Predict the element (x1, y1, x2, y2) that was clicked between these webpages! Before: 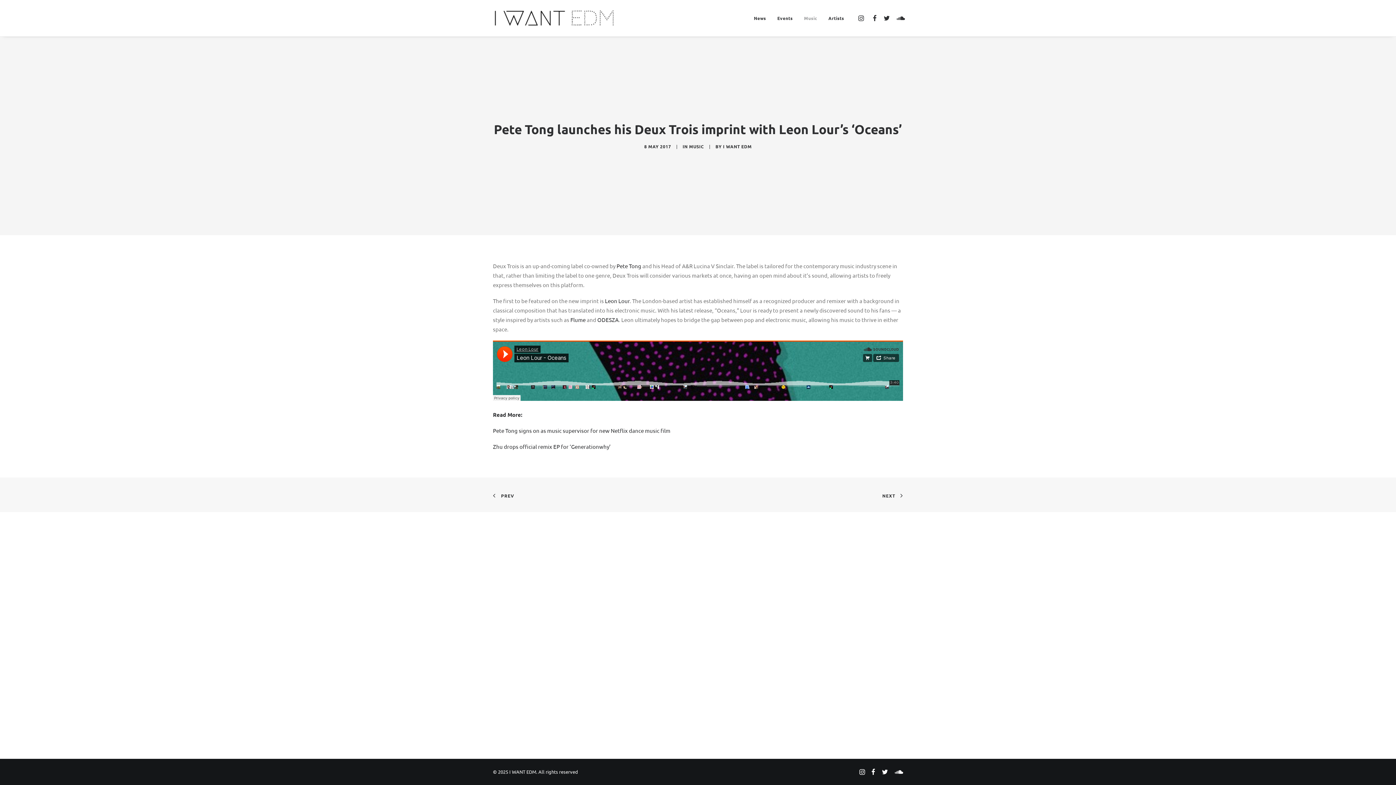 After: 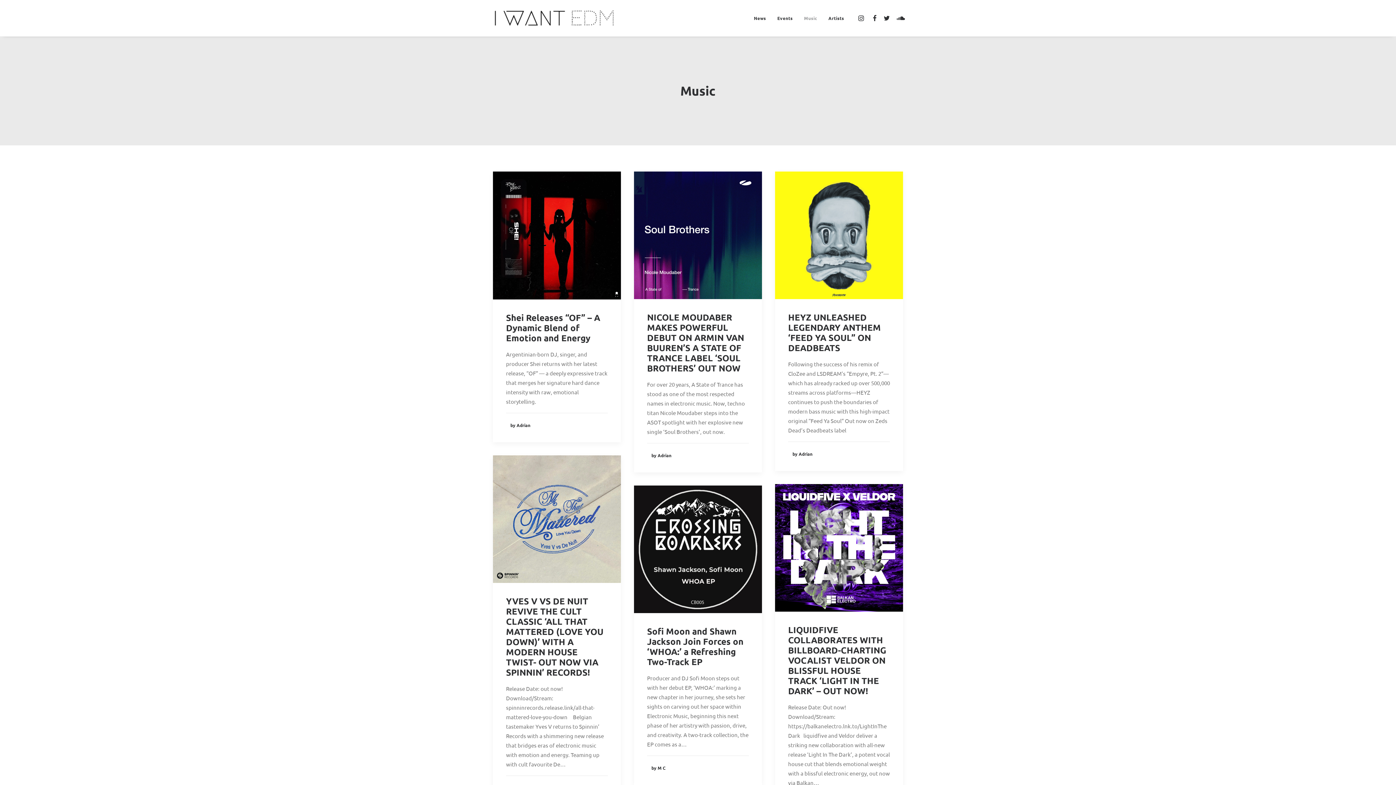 Action: bbox: (689, 143, 704, 149) label: MUSIC